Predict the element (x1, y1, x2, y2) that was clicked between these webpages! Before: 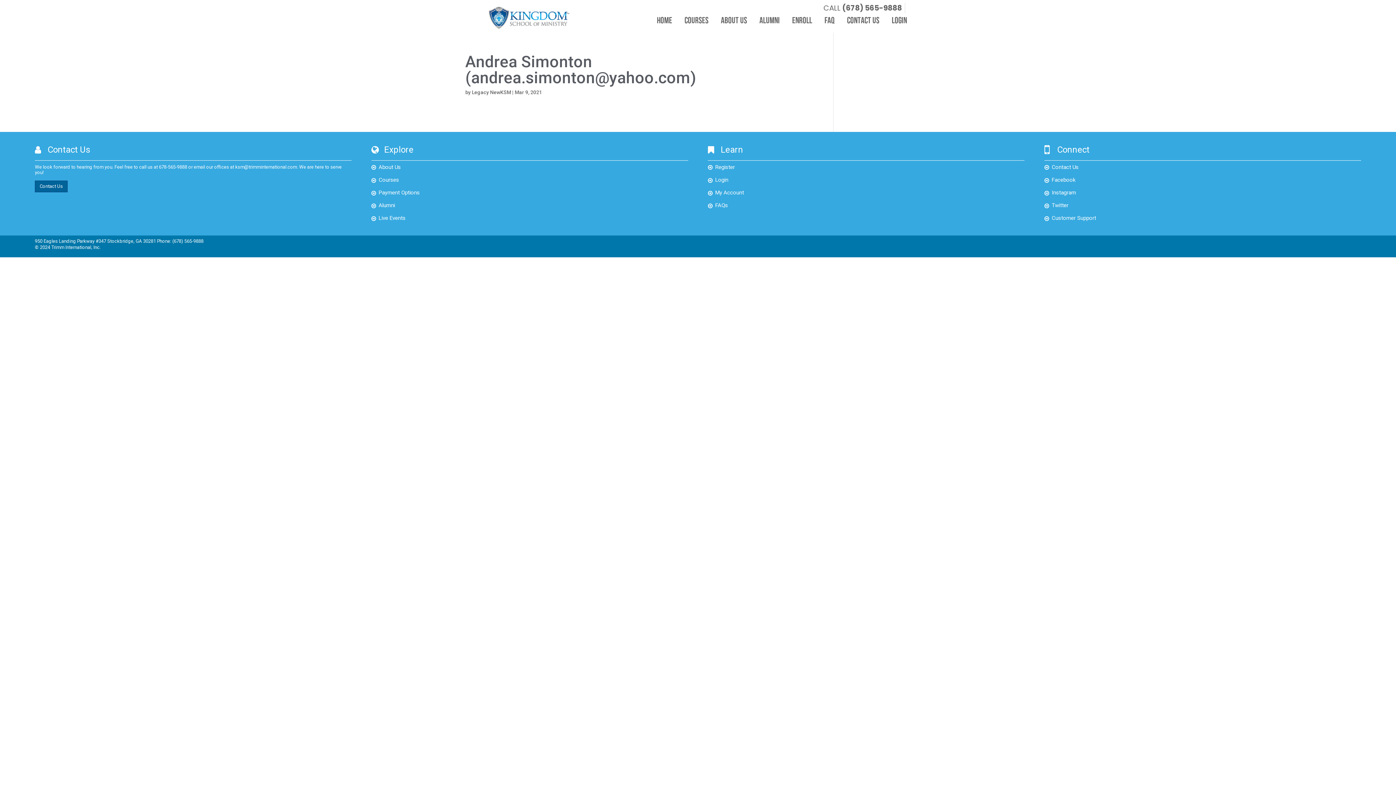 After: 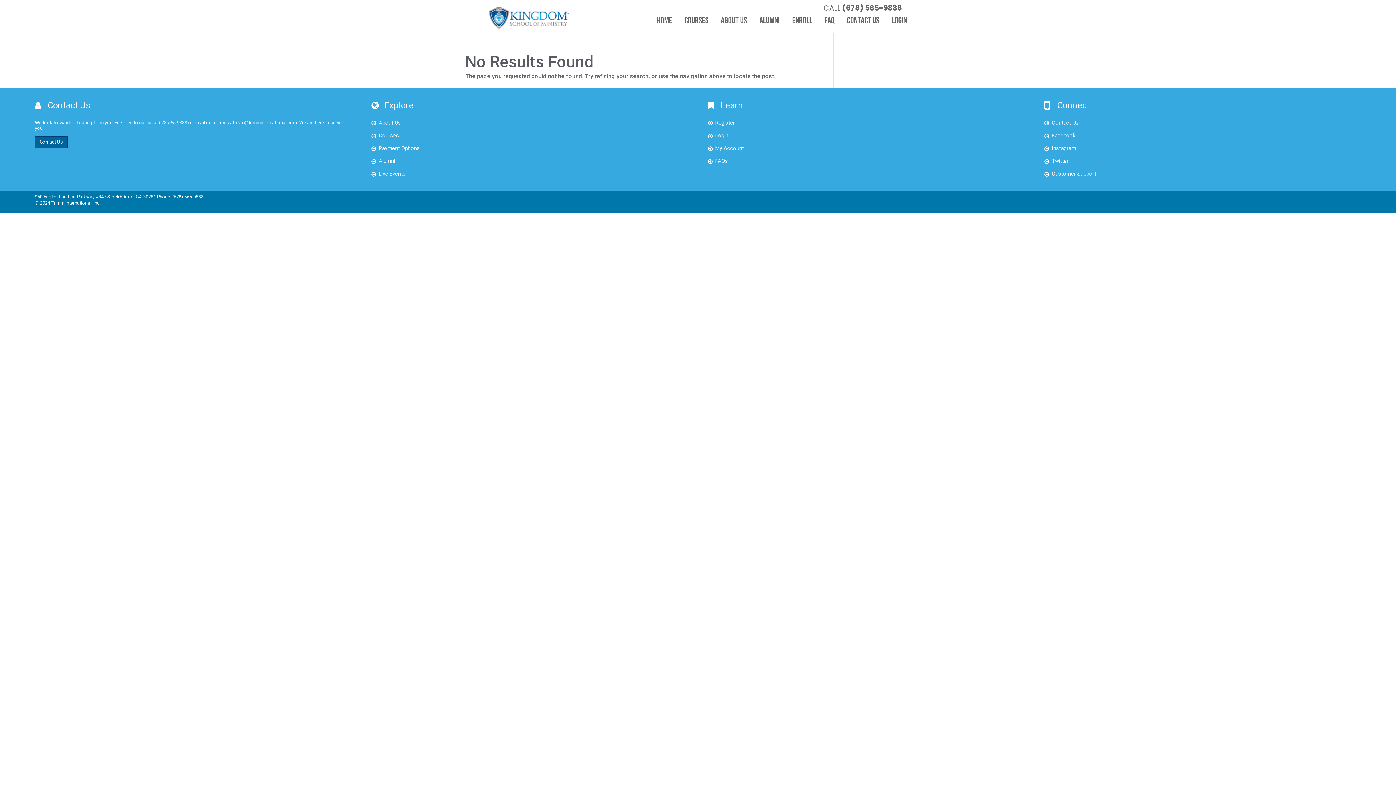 Action: bbox: (472, 89, 511, 95) label: Legacy NewKSM